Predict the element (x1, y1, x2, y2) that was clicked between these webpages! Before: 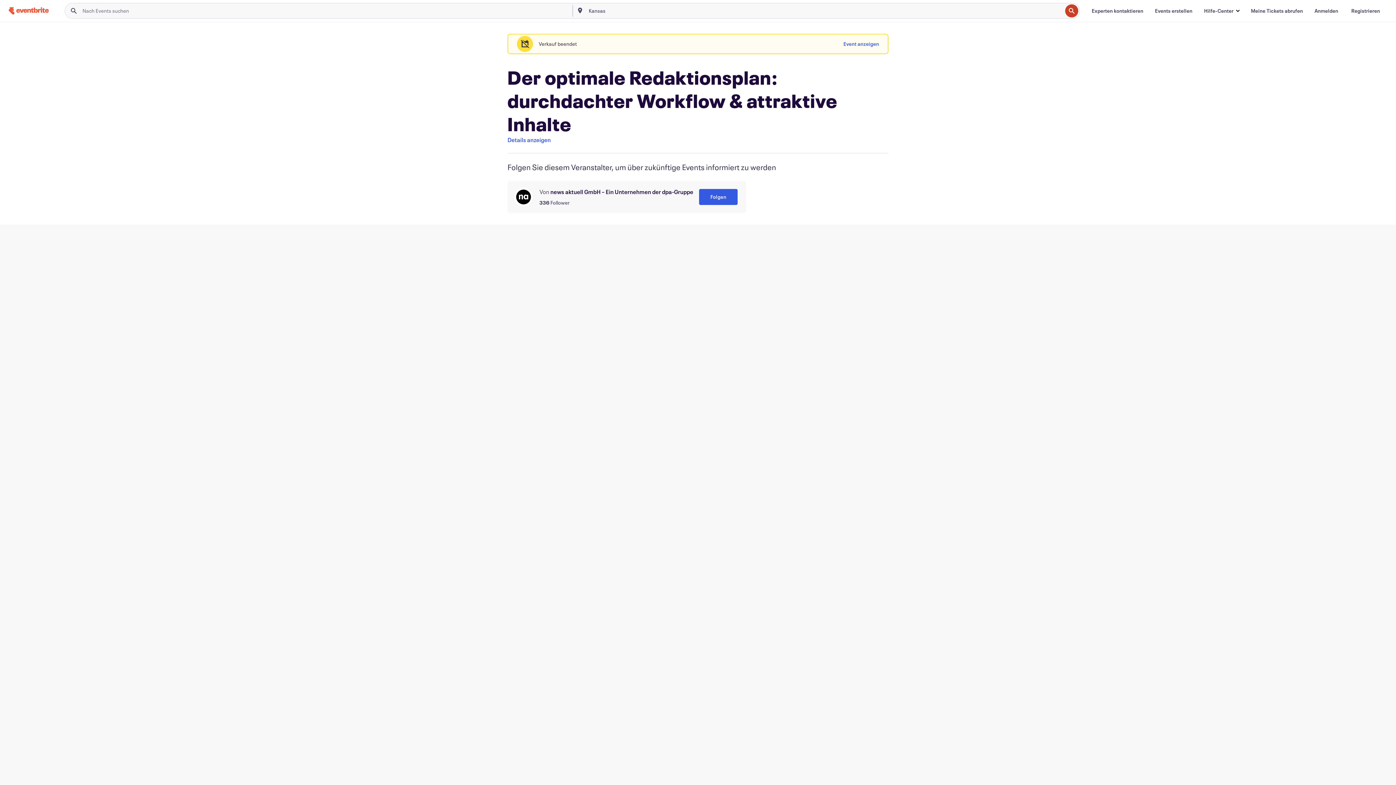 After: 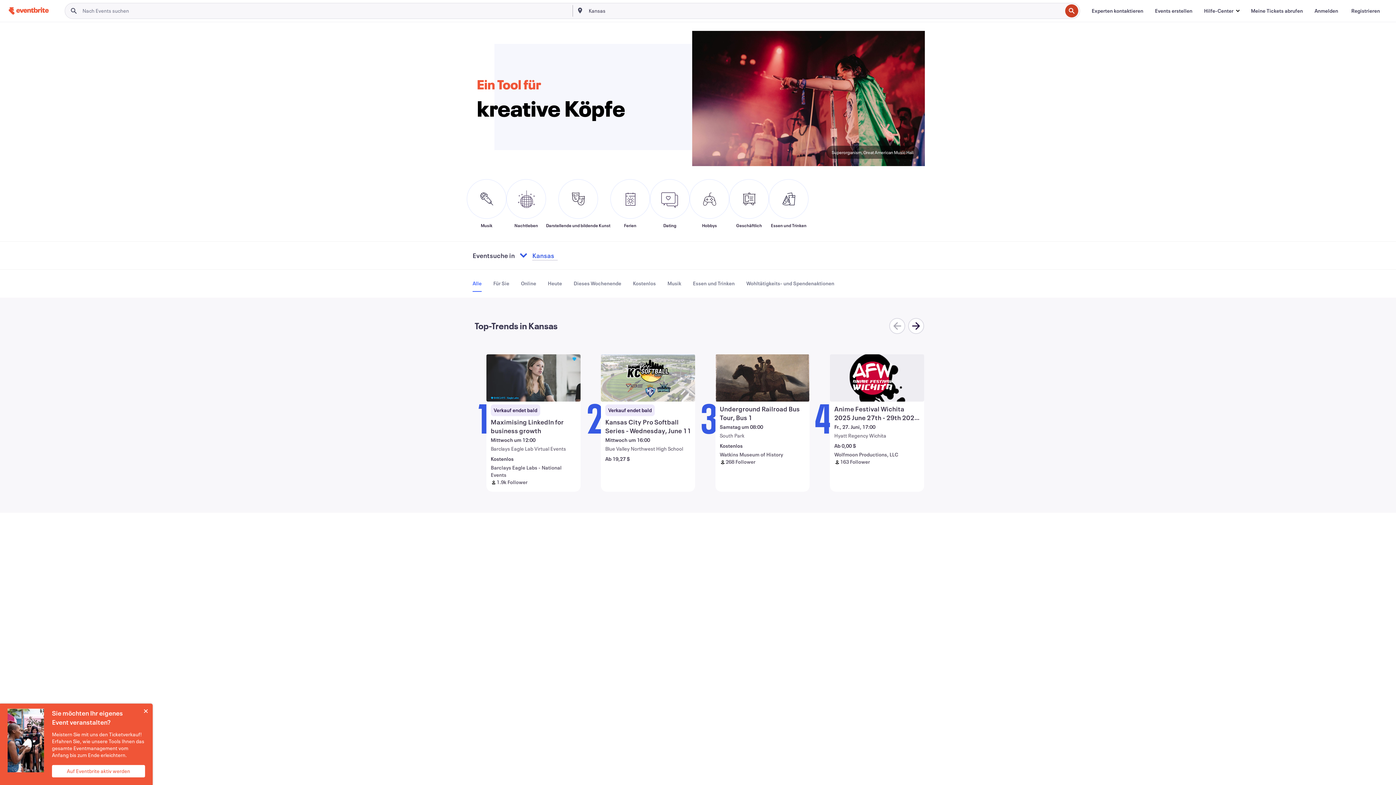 Action: label: Startseite bbox: (8, 5, 48, 16)